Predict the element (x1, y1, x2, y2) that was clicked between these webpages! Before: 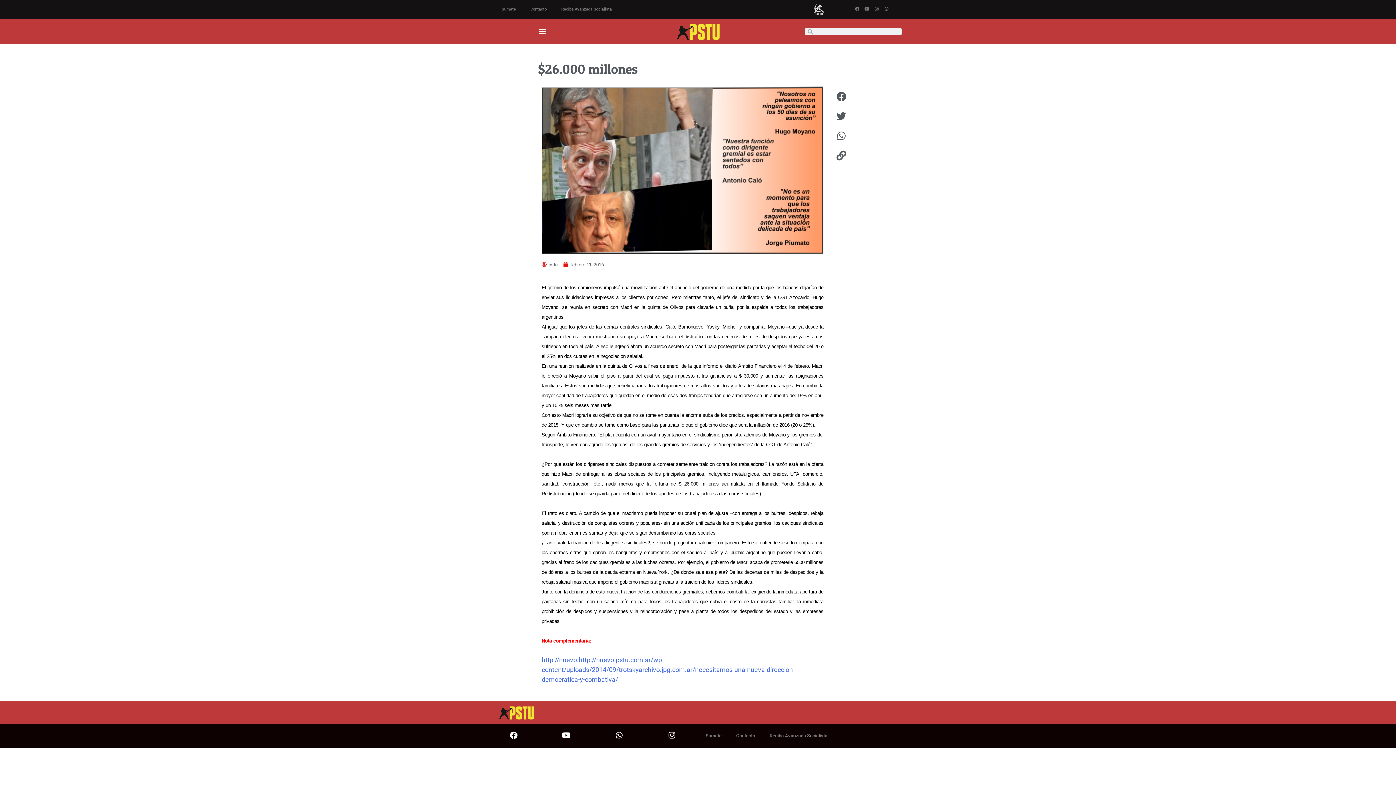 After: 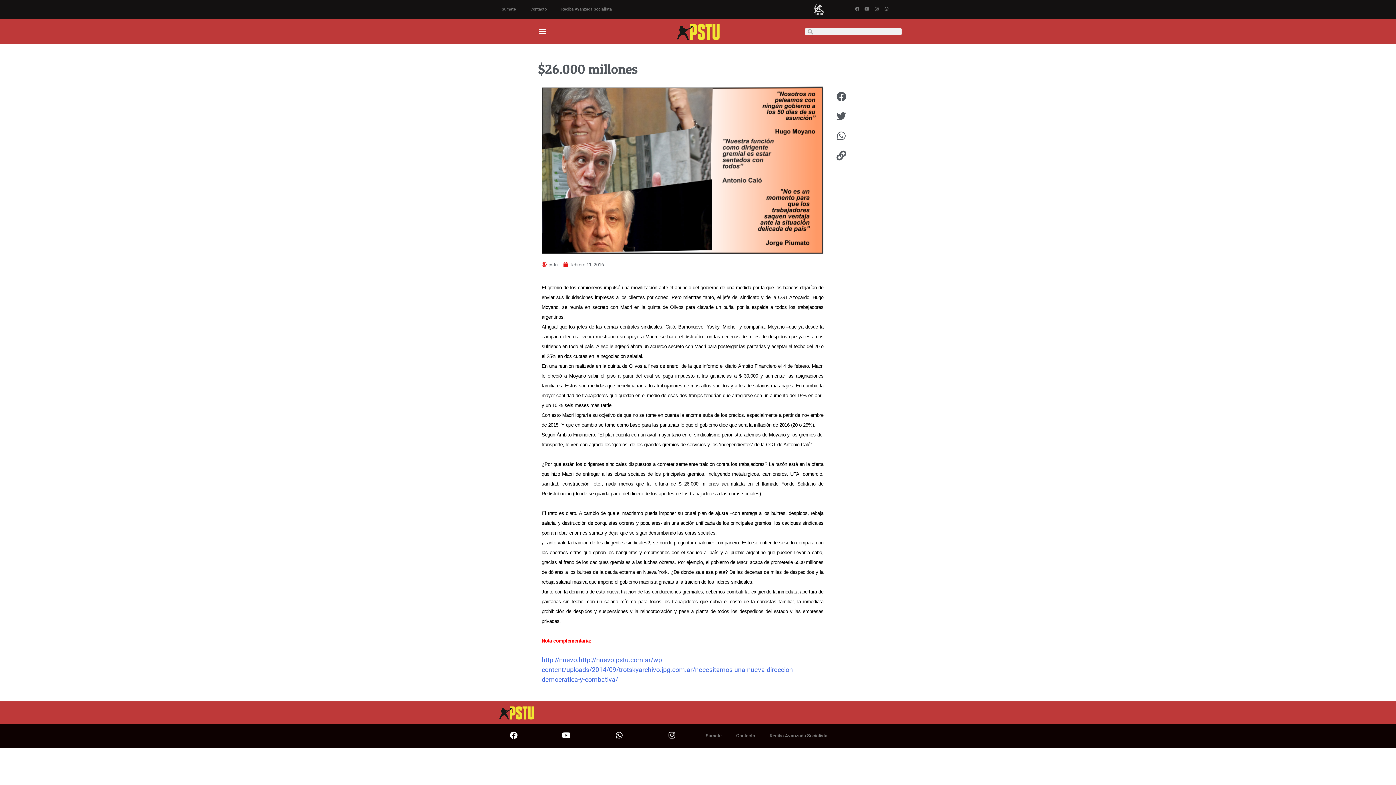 Action: bbox: (664, 728, 679, 743) label: Instagram